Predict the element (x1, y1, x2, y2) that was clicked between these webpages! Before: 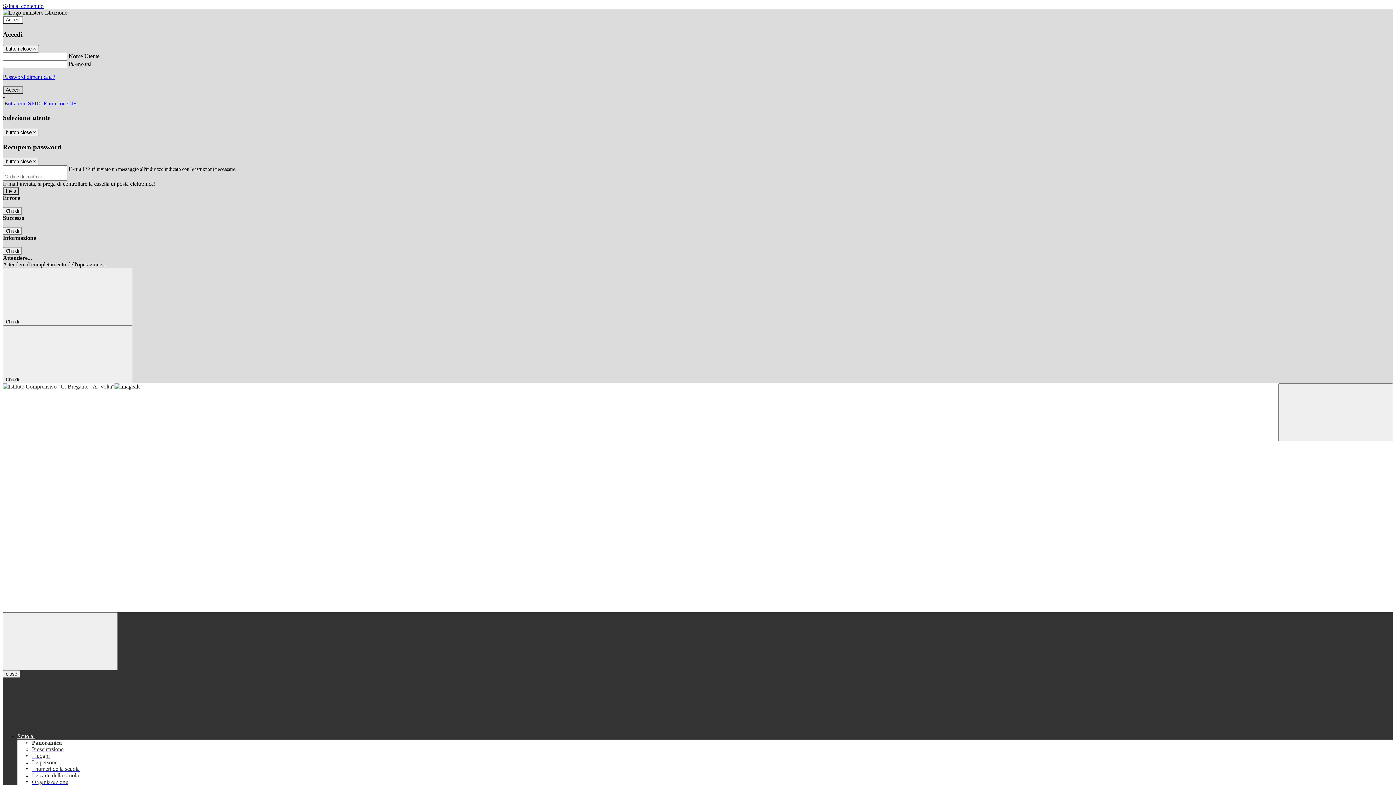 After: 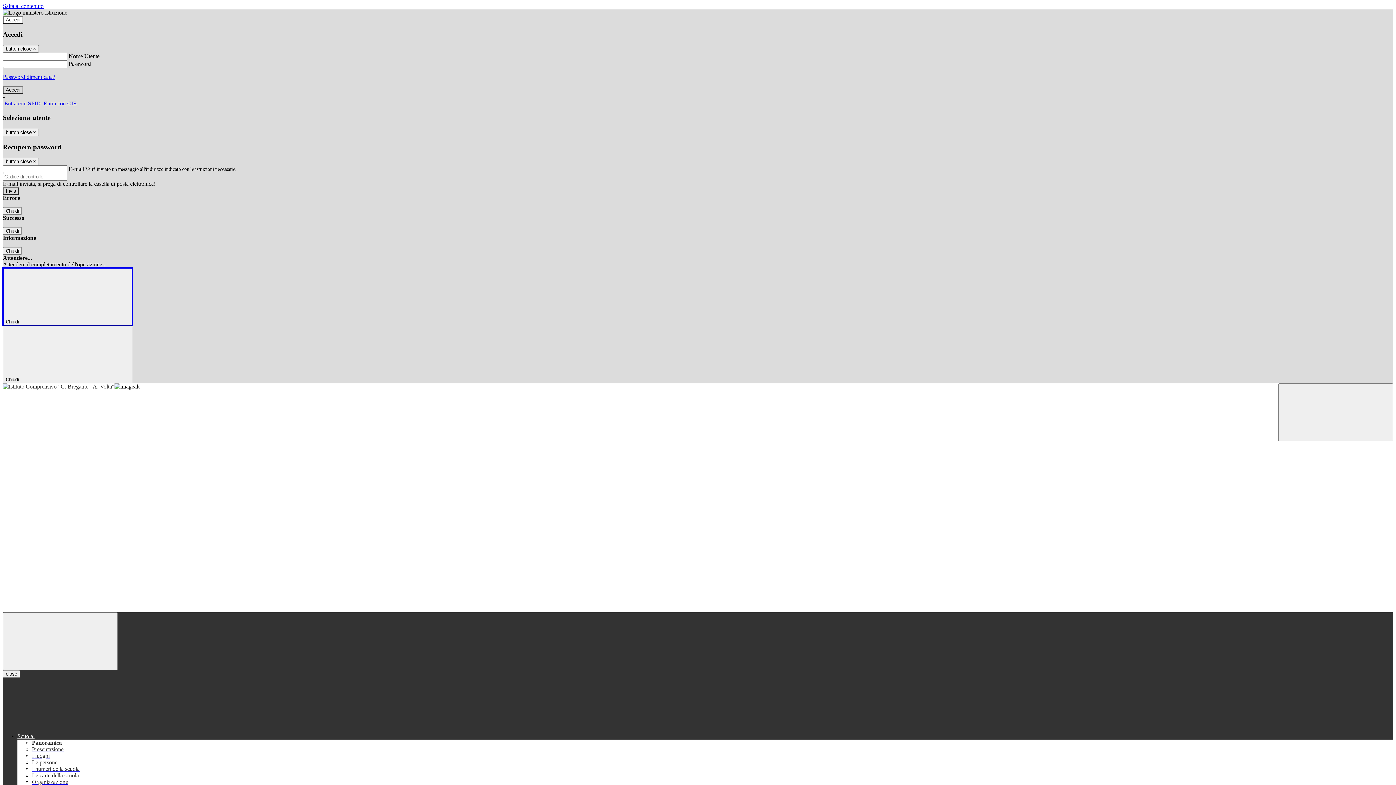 Action: label: Chiudi  bbox: (2, 268, 132, 325)